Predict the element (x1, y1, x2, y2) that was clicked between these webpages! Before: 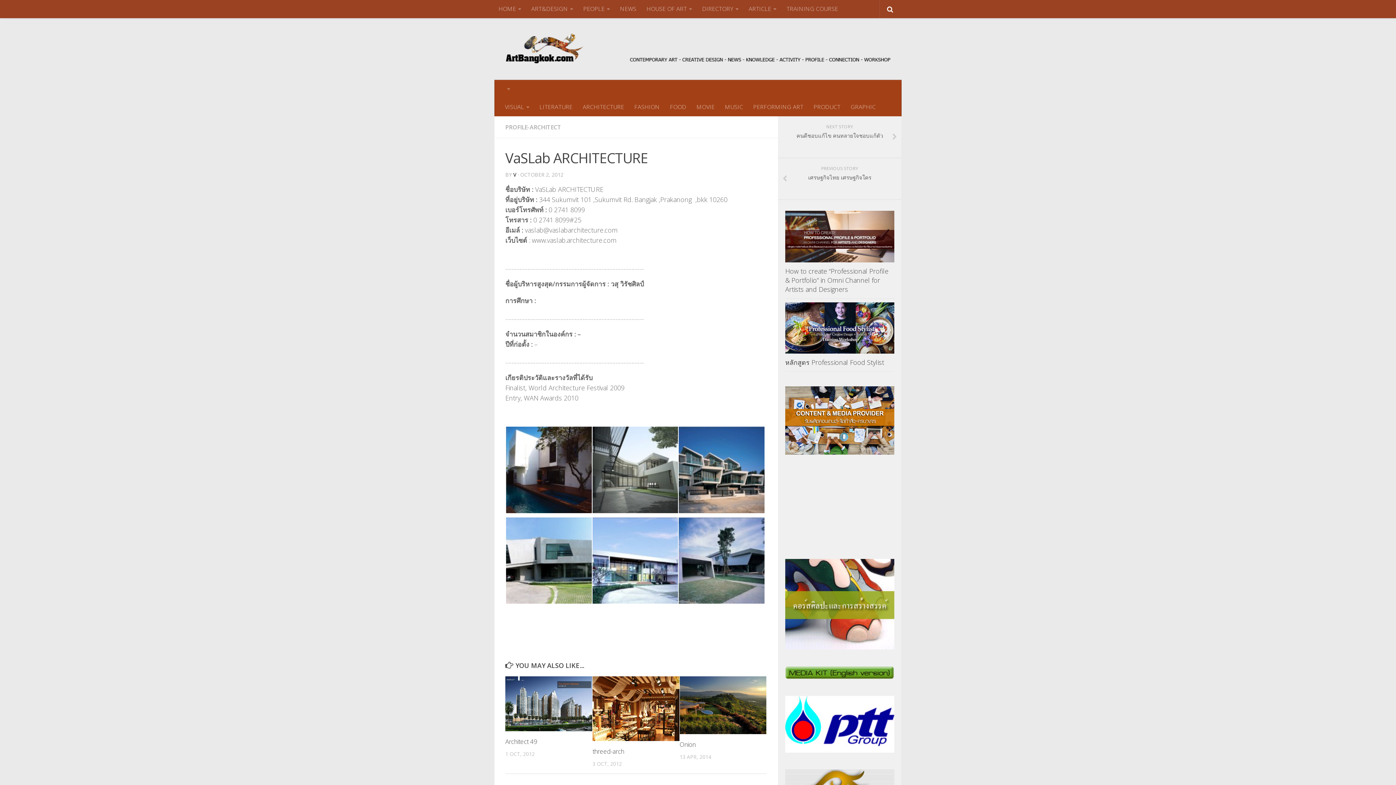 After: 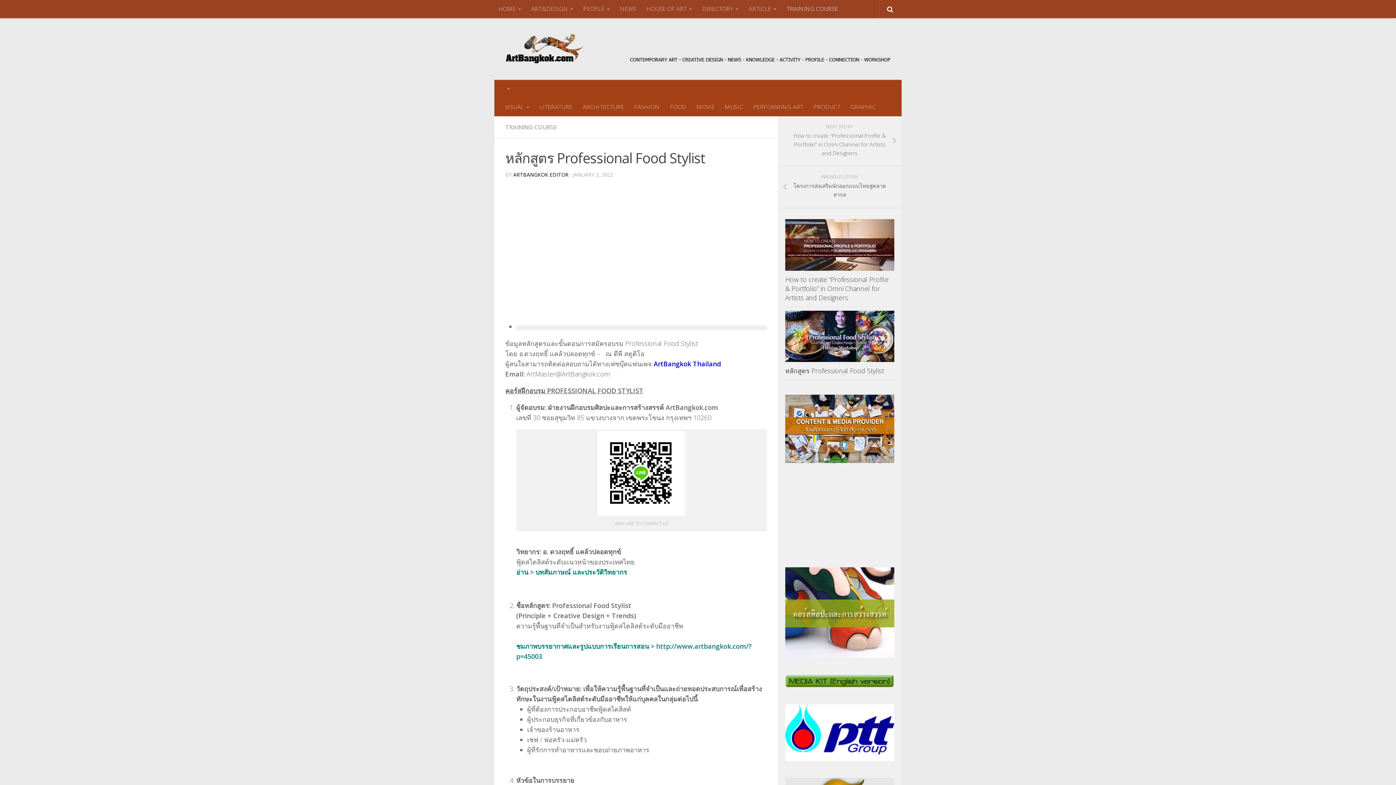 Action: bbox: (785, 302, 894, 353)